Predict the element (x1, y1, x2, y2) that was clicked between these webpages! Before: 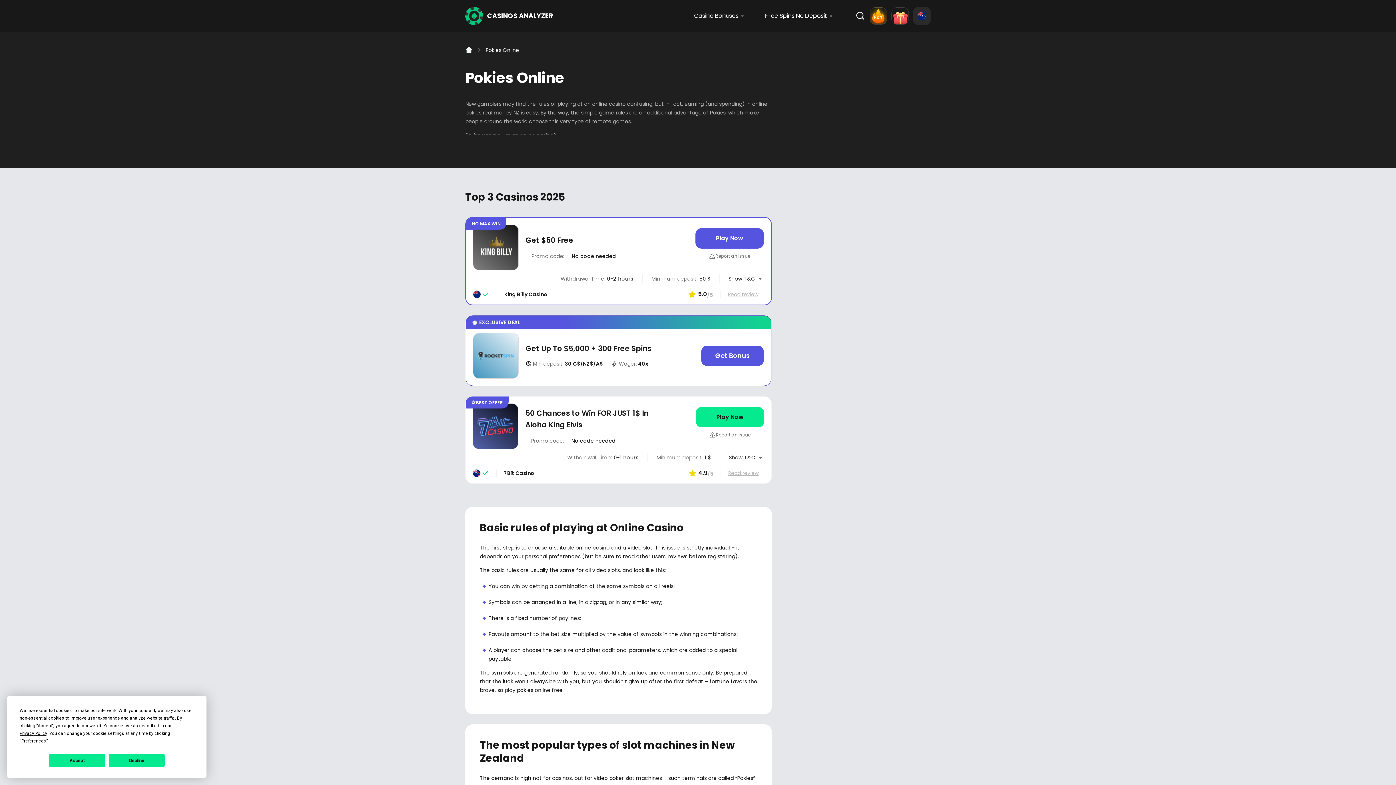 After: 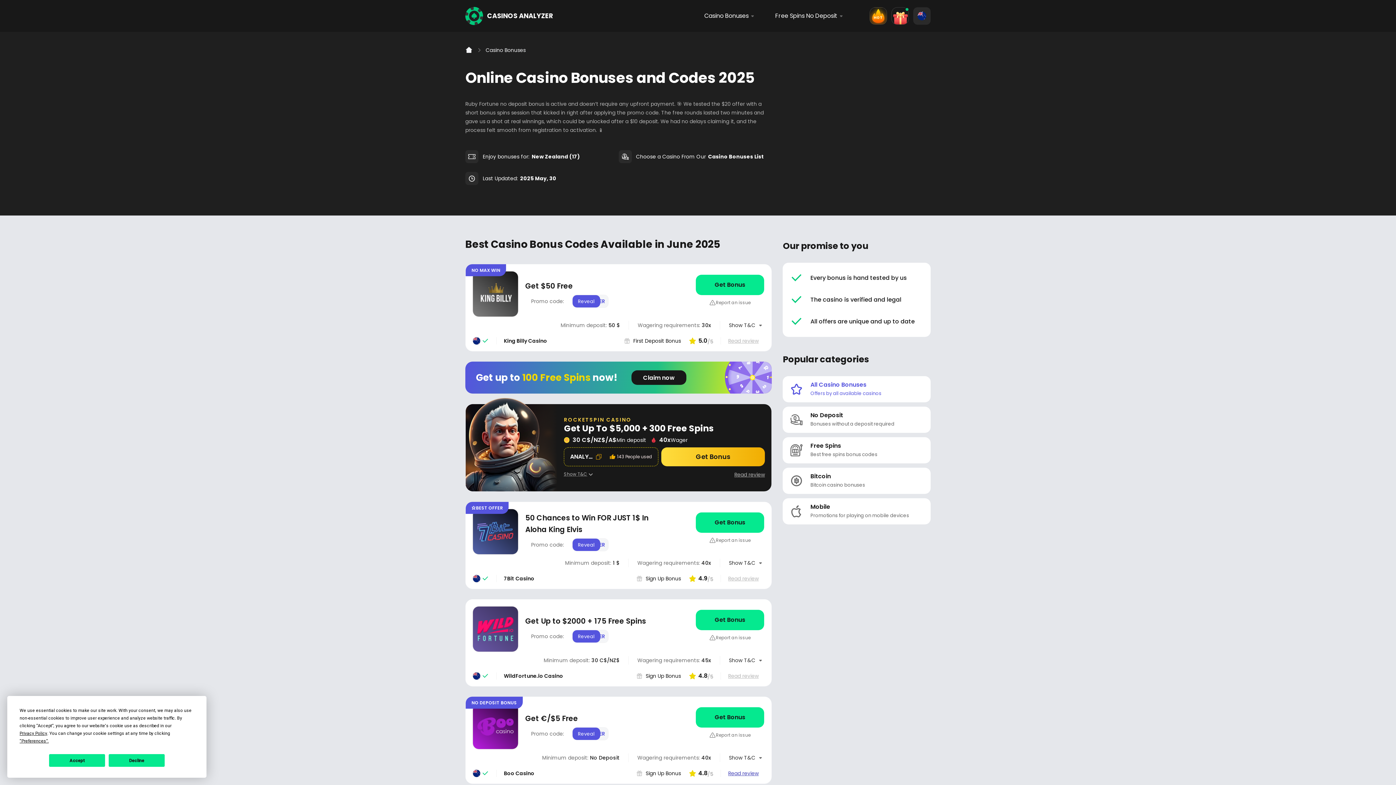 Action: bbox: (694, 0, 746, 32) label: Casino Bonuses